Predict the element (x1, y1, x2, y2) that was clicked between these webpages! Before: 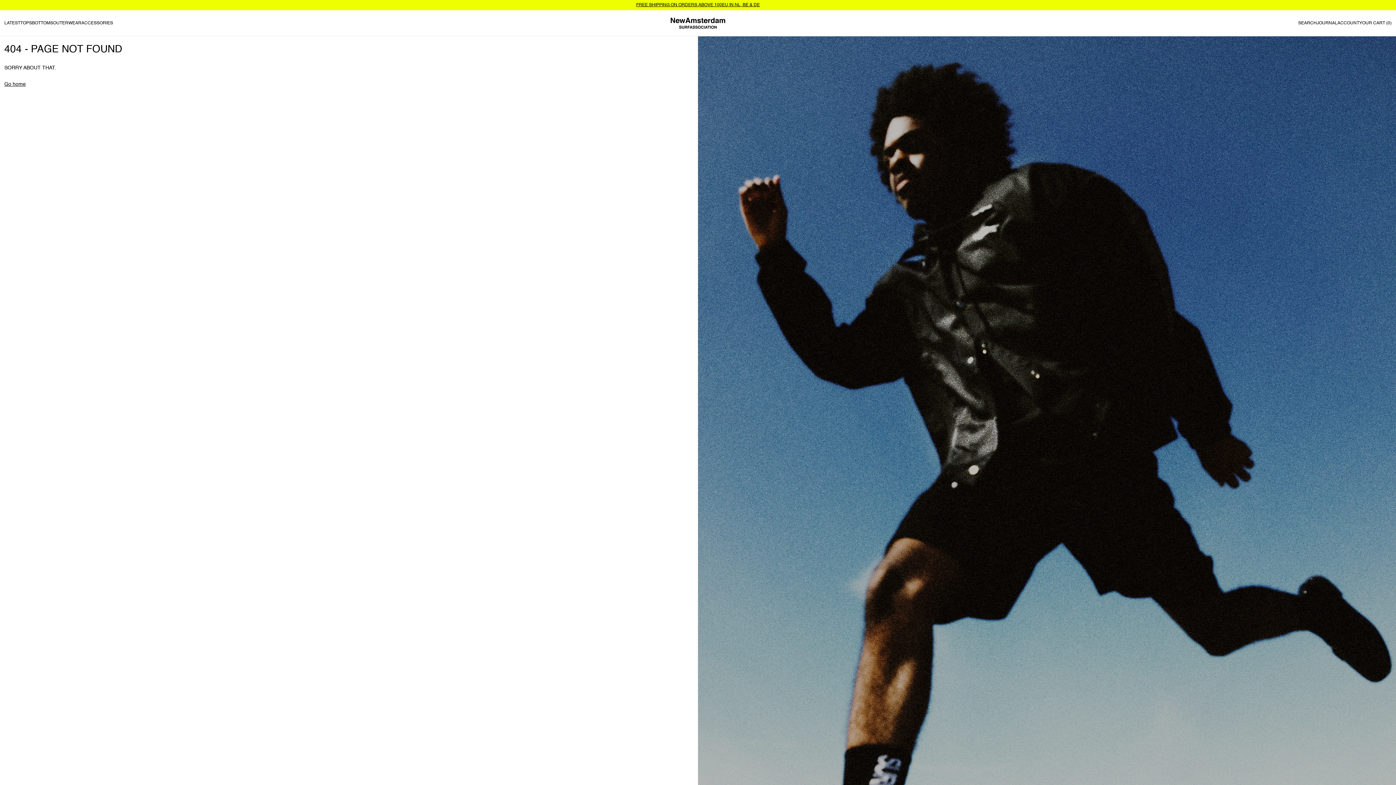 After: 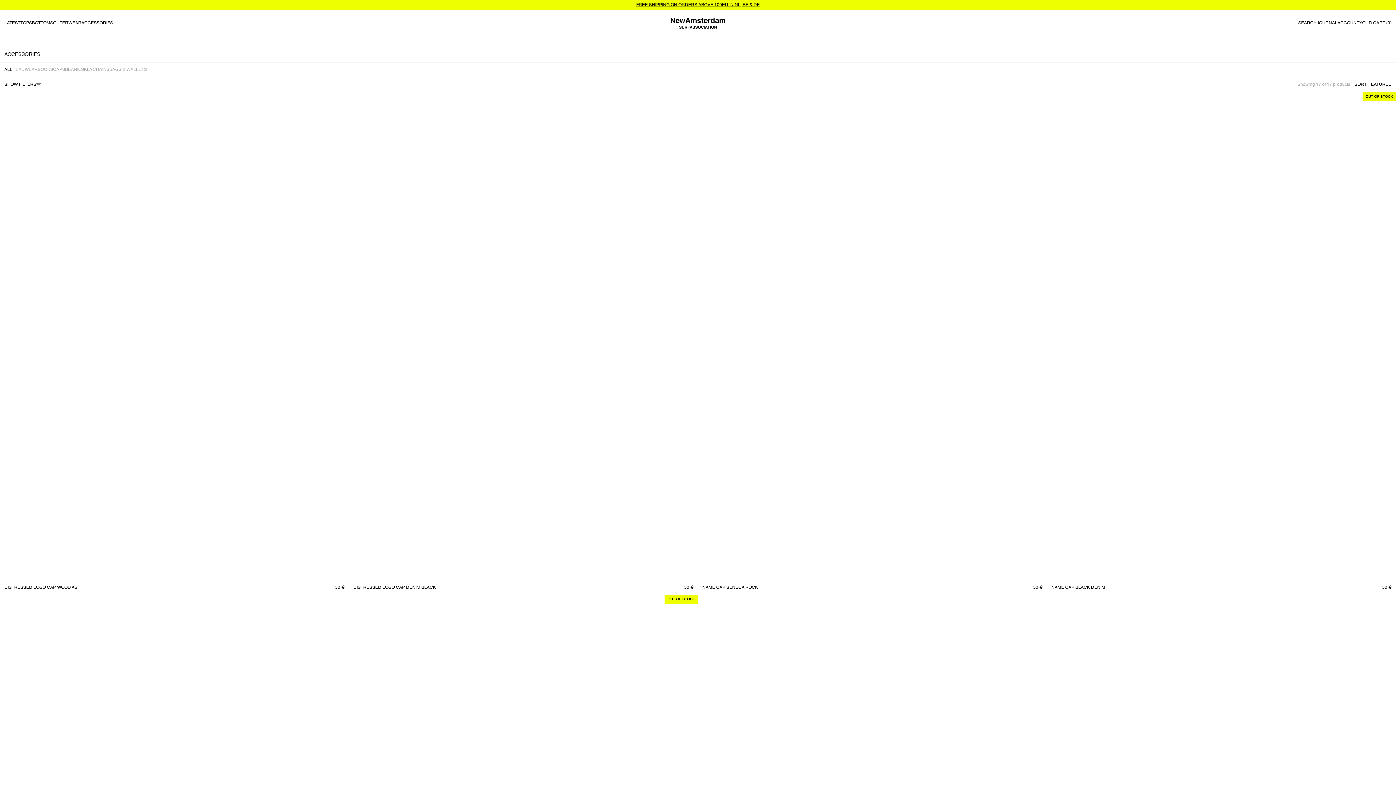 Action: label: ACCESSORIES bbox: (81, 19, 113, 26)